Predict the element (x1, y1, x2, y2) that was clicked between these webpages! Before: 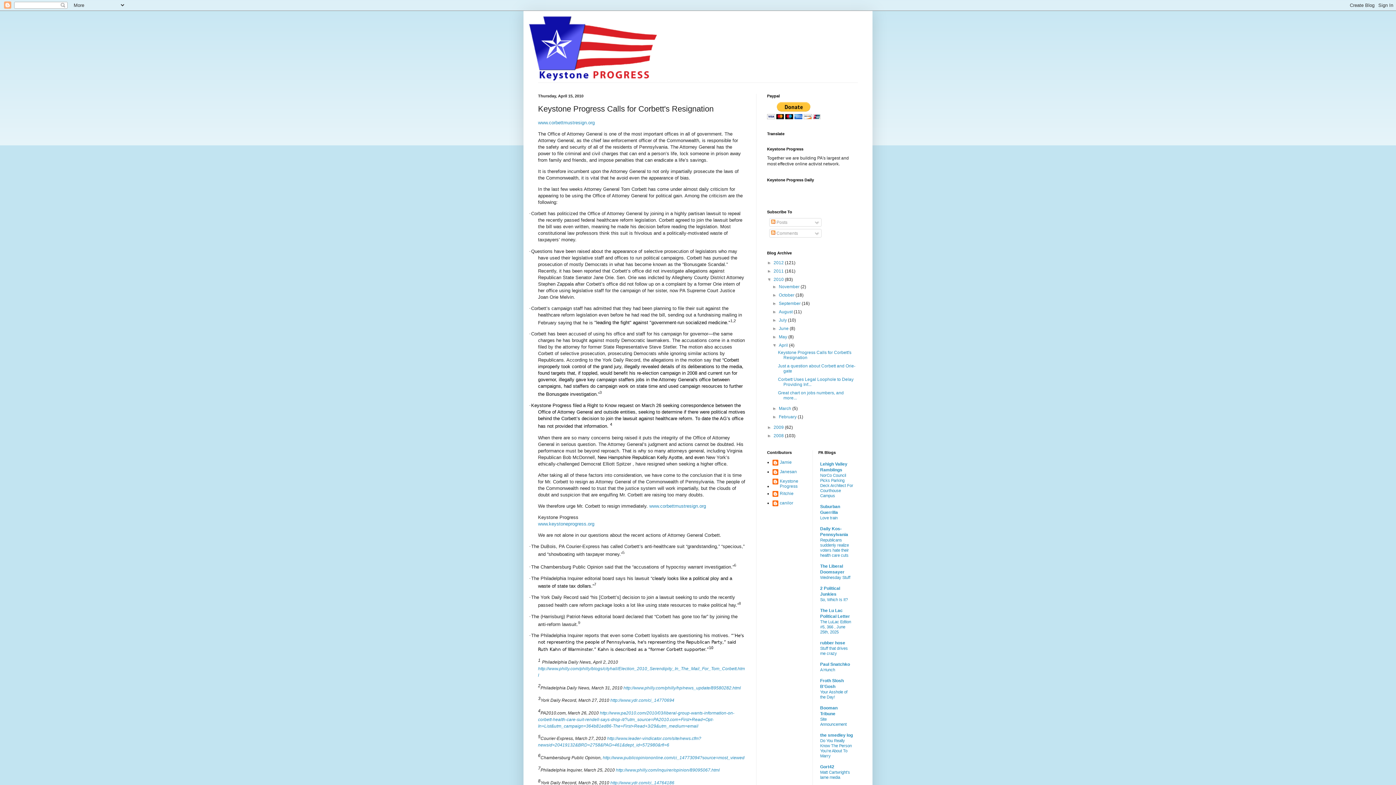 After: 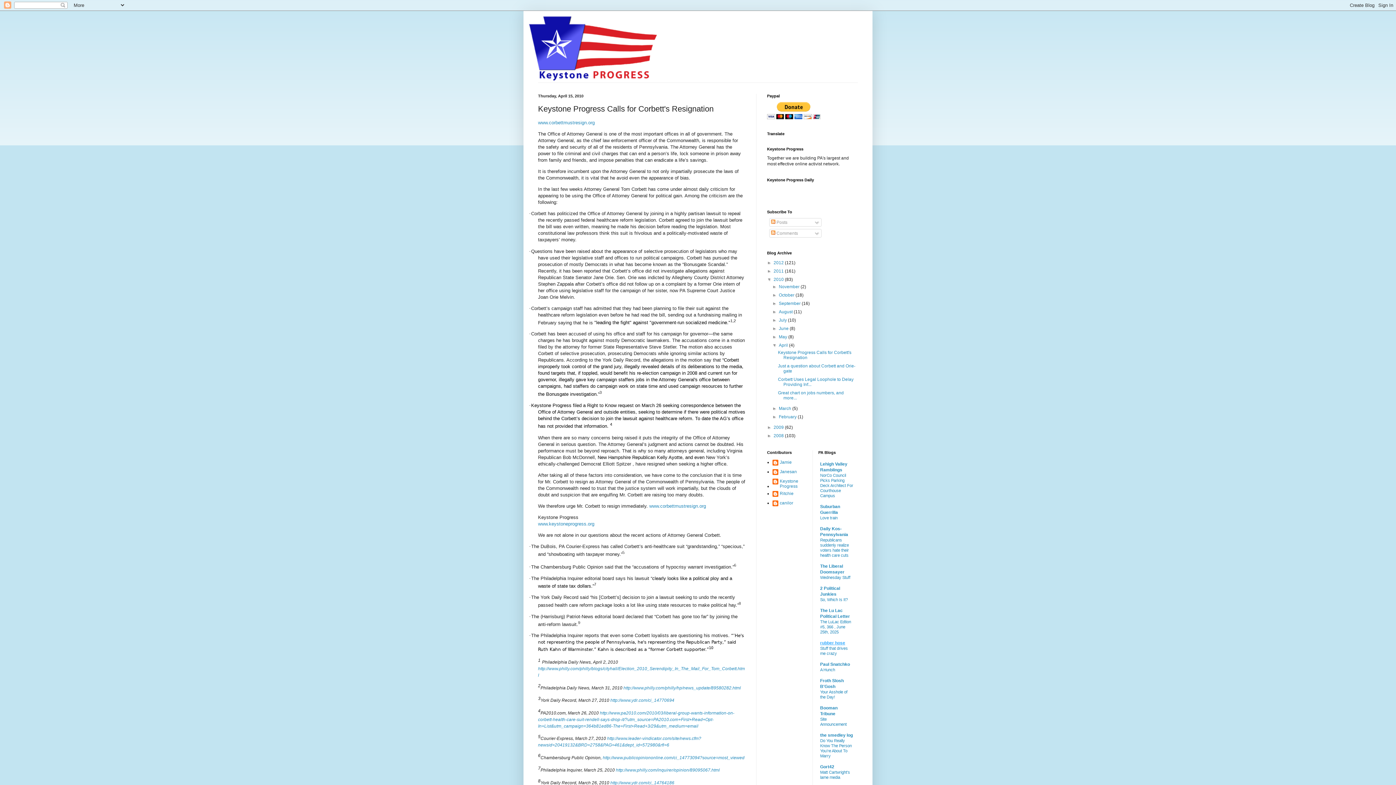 Action: bbox: (820, 640, 845, 645) label: rubber hose